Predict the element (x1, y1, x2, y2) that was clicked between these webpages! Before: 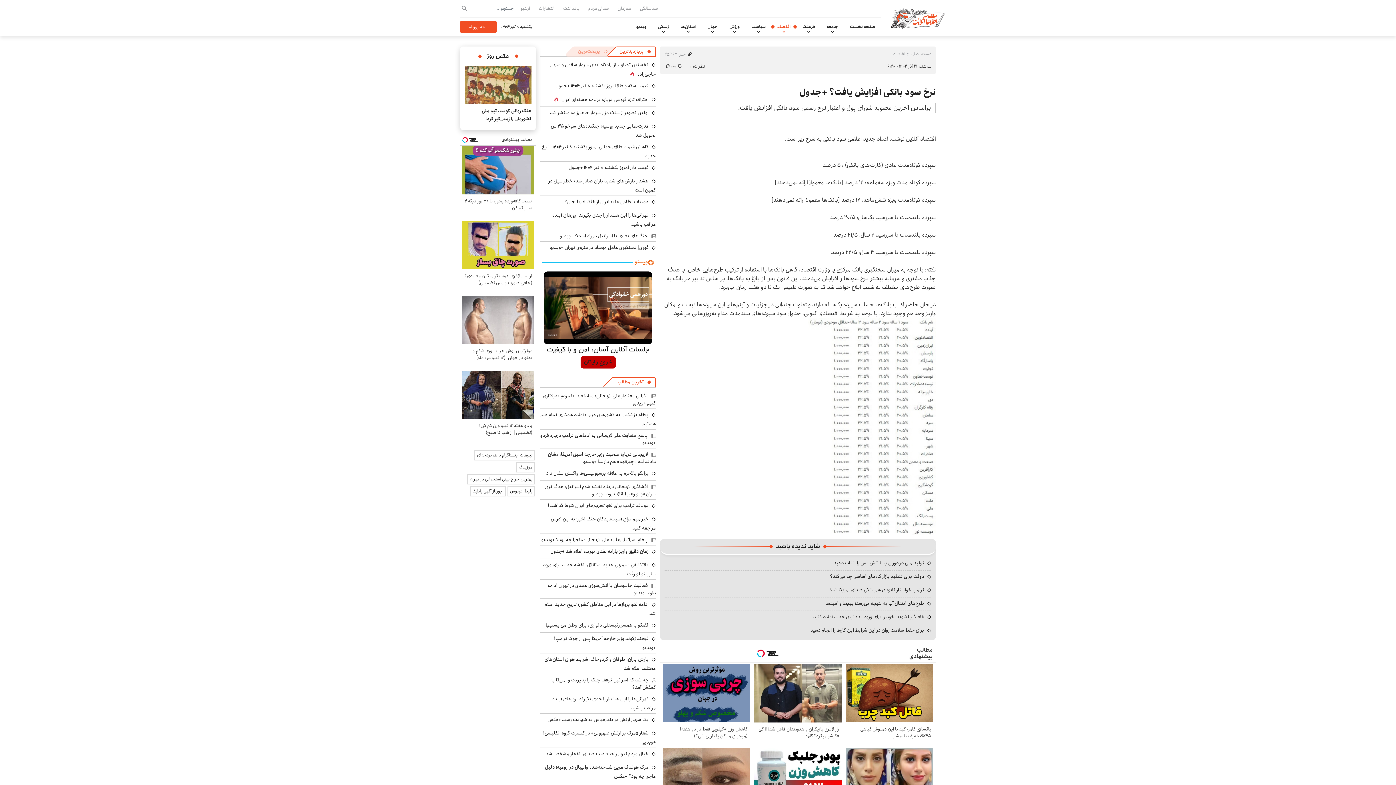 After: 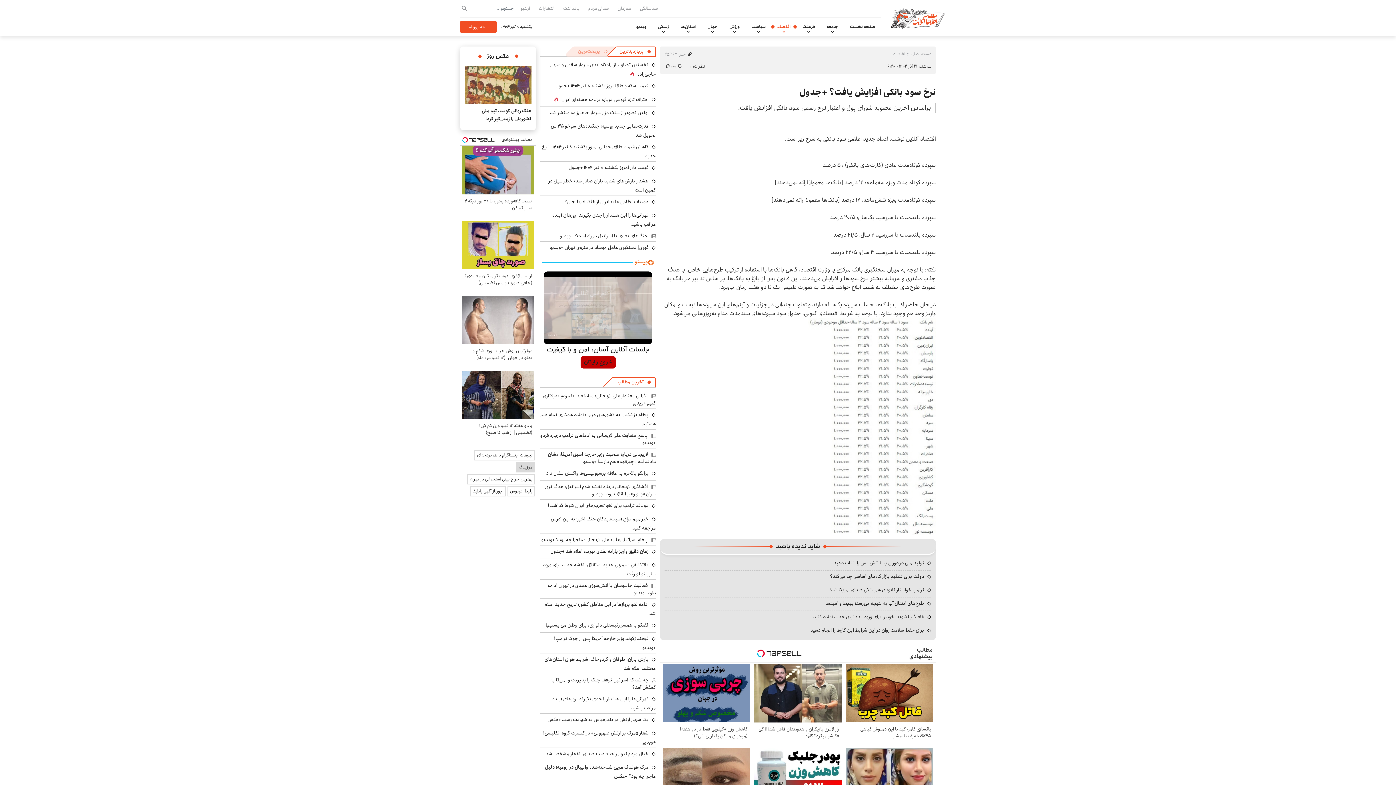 Action: label: موزبلاگ bbox: (516, 147, 535, 157)